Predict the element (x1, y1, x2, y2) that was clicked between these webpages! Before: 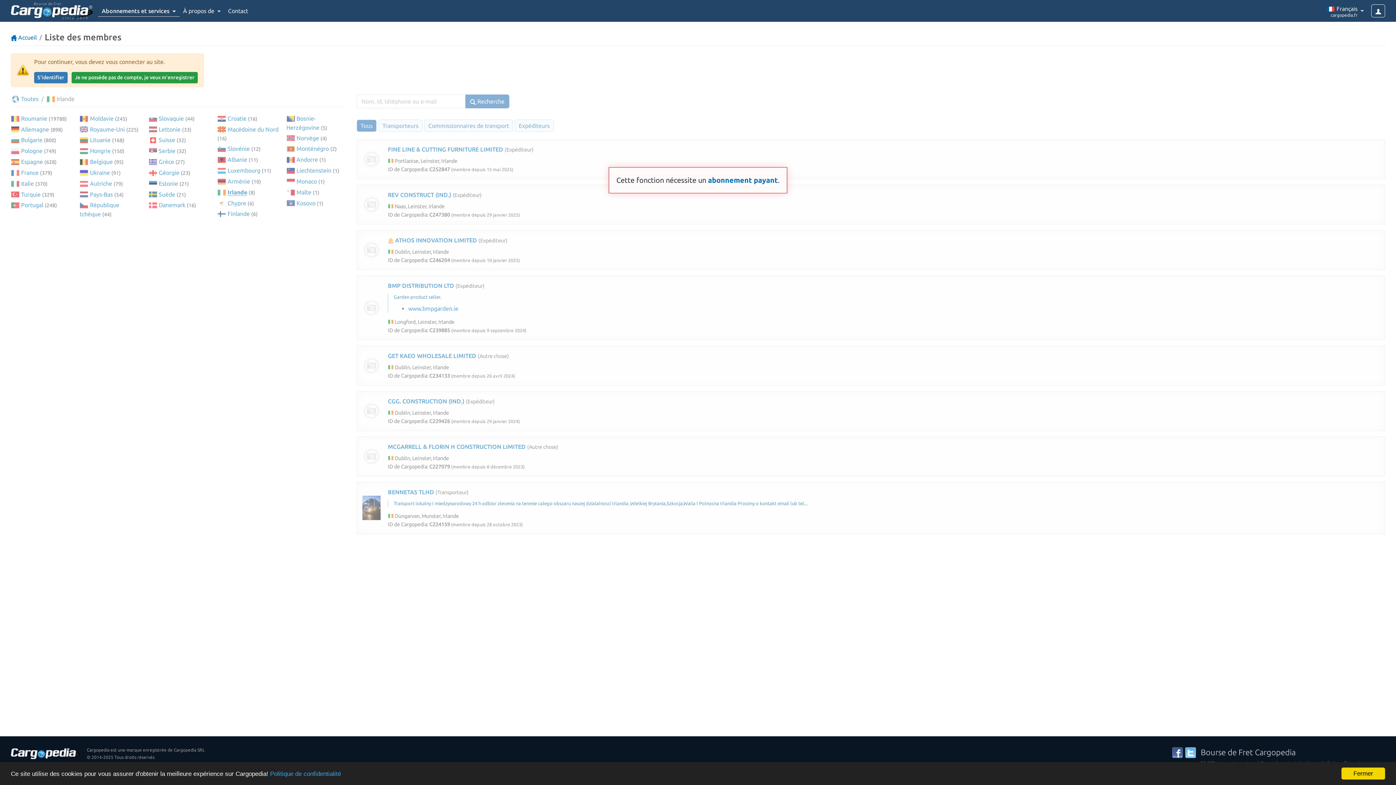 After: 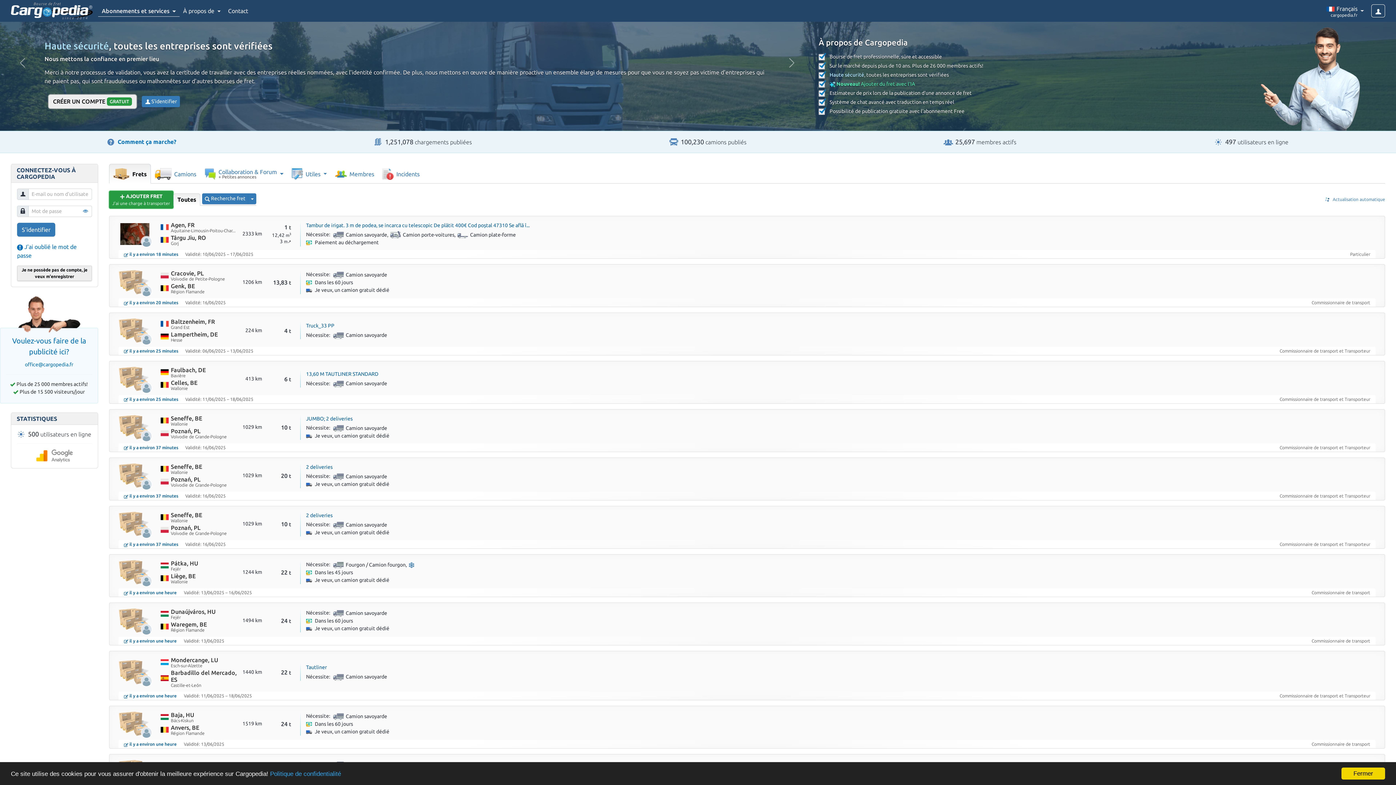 Action: label: Bourse de fret
since 2014 bbox: (10, 0, 92, 21)